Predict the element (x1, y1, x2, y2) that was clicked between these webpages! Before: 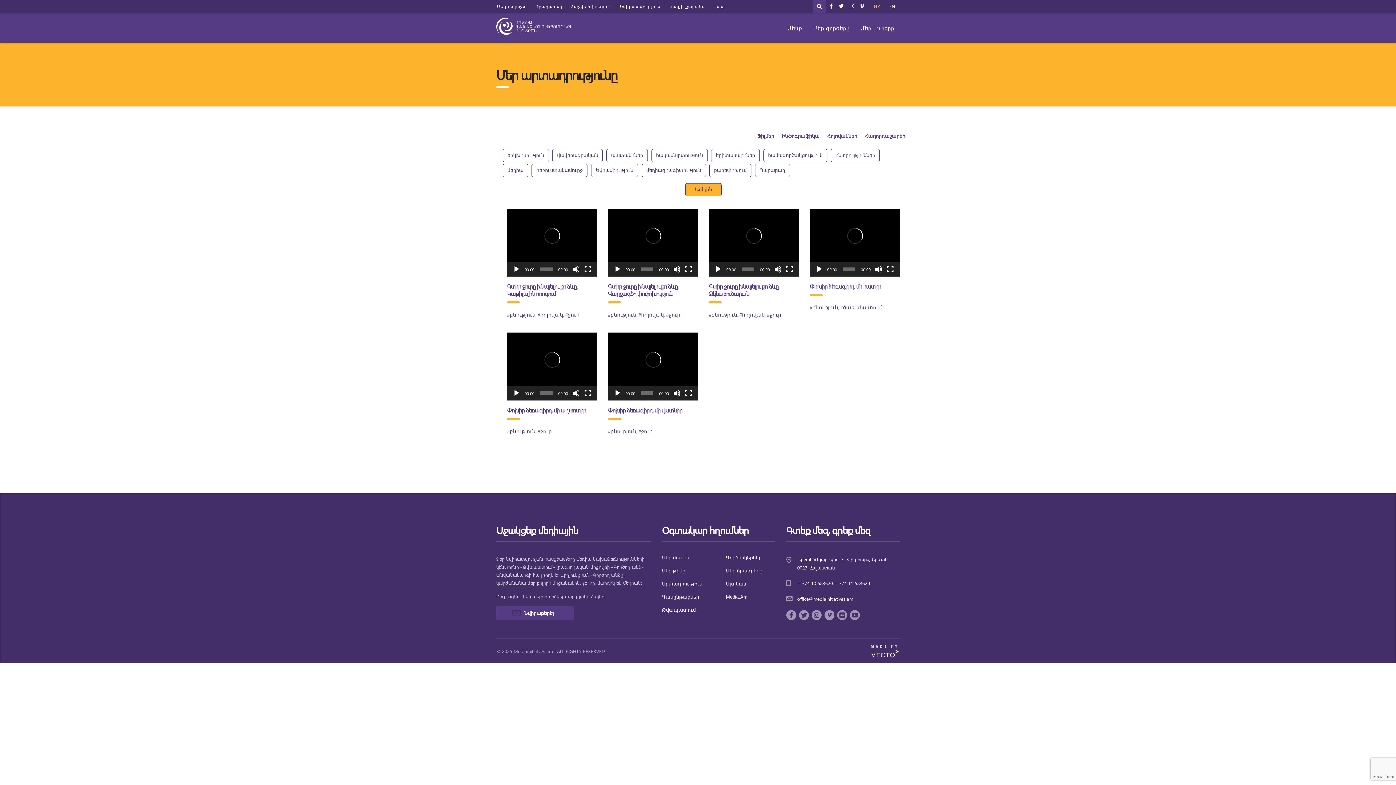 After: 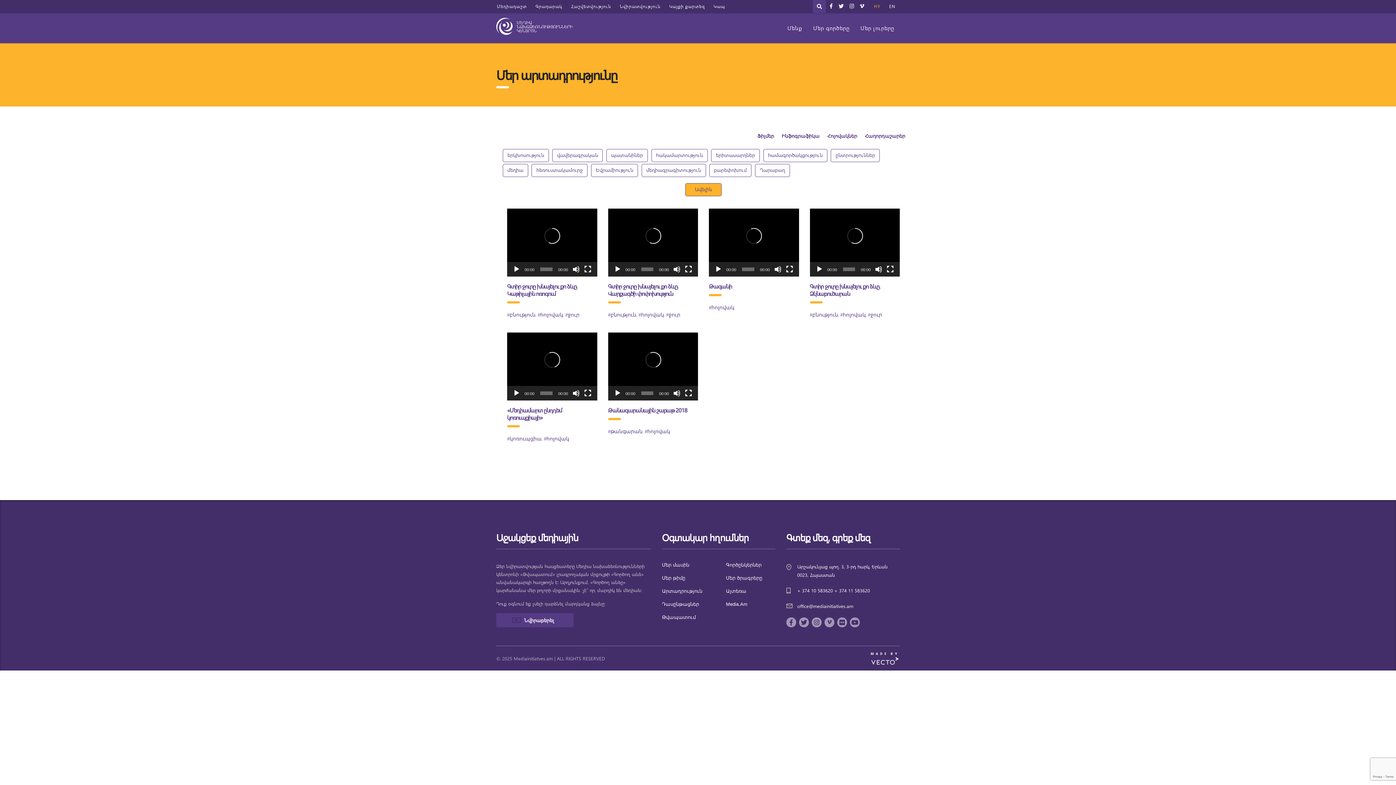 Action: bbox: (638, 311, 664, 318) label: #հոլովակ